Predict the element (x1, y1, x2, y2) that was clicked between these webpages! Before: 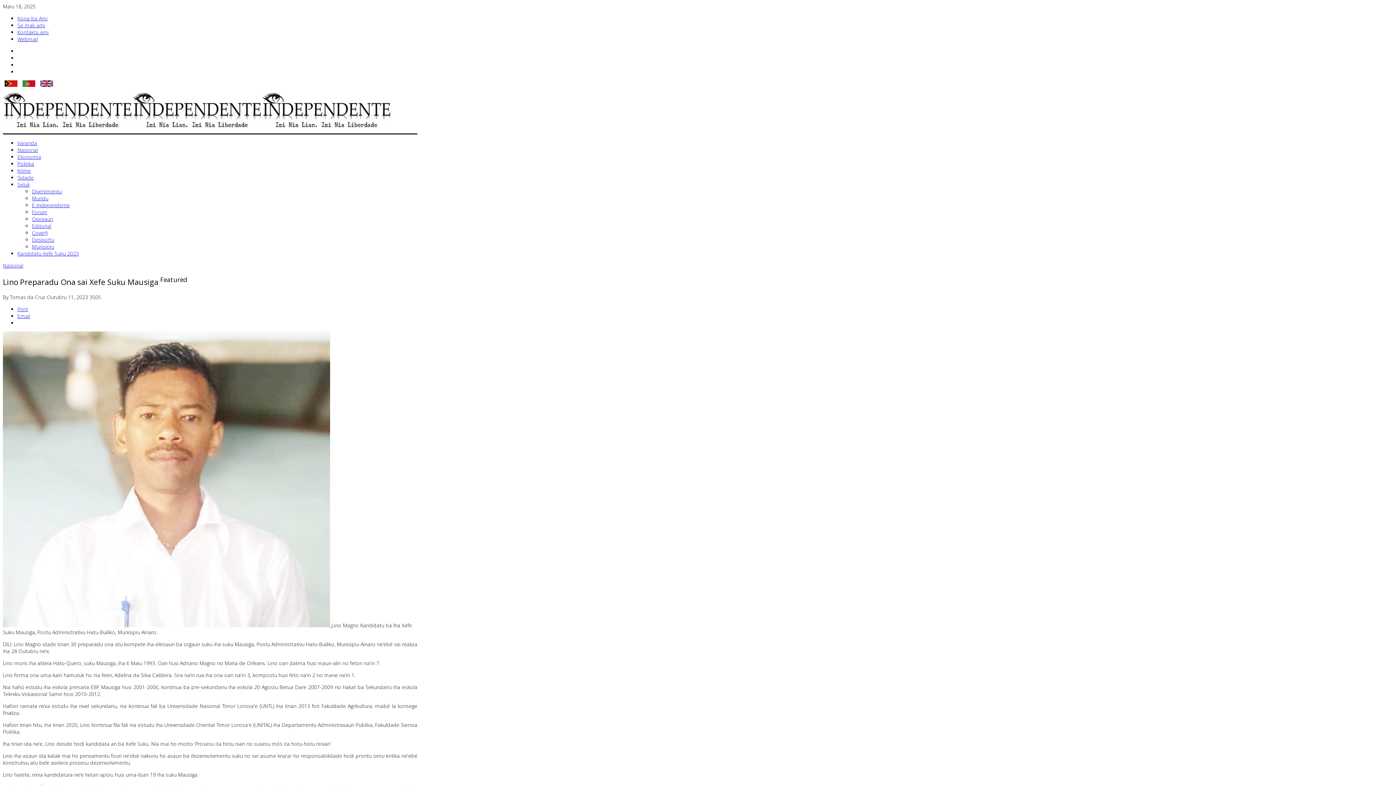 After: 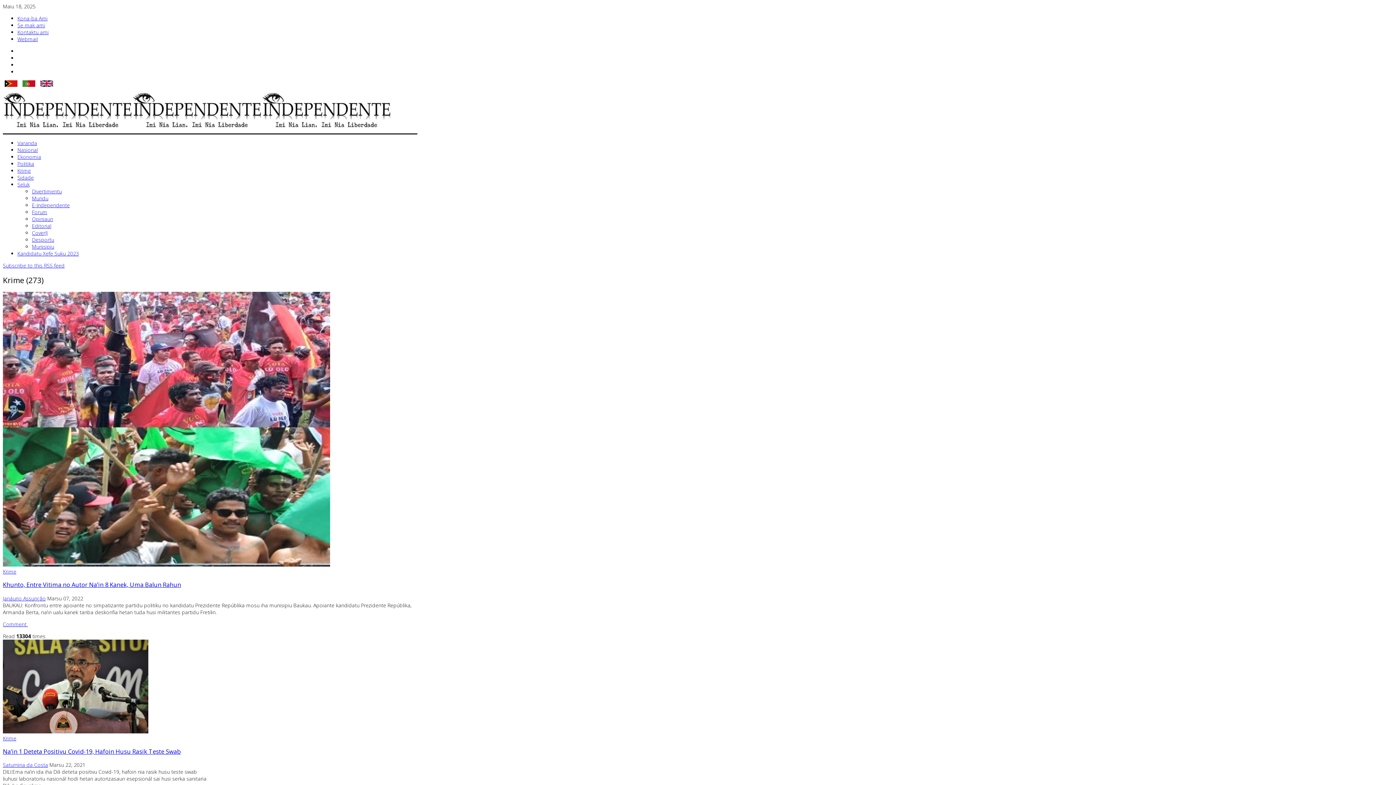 Action: label: Krime bbox: (17, 167, 30, 174)